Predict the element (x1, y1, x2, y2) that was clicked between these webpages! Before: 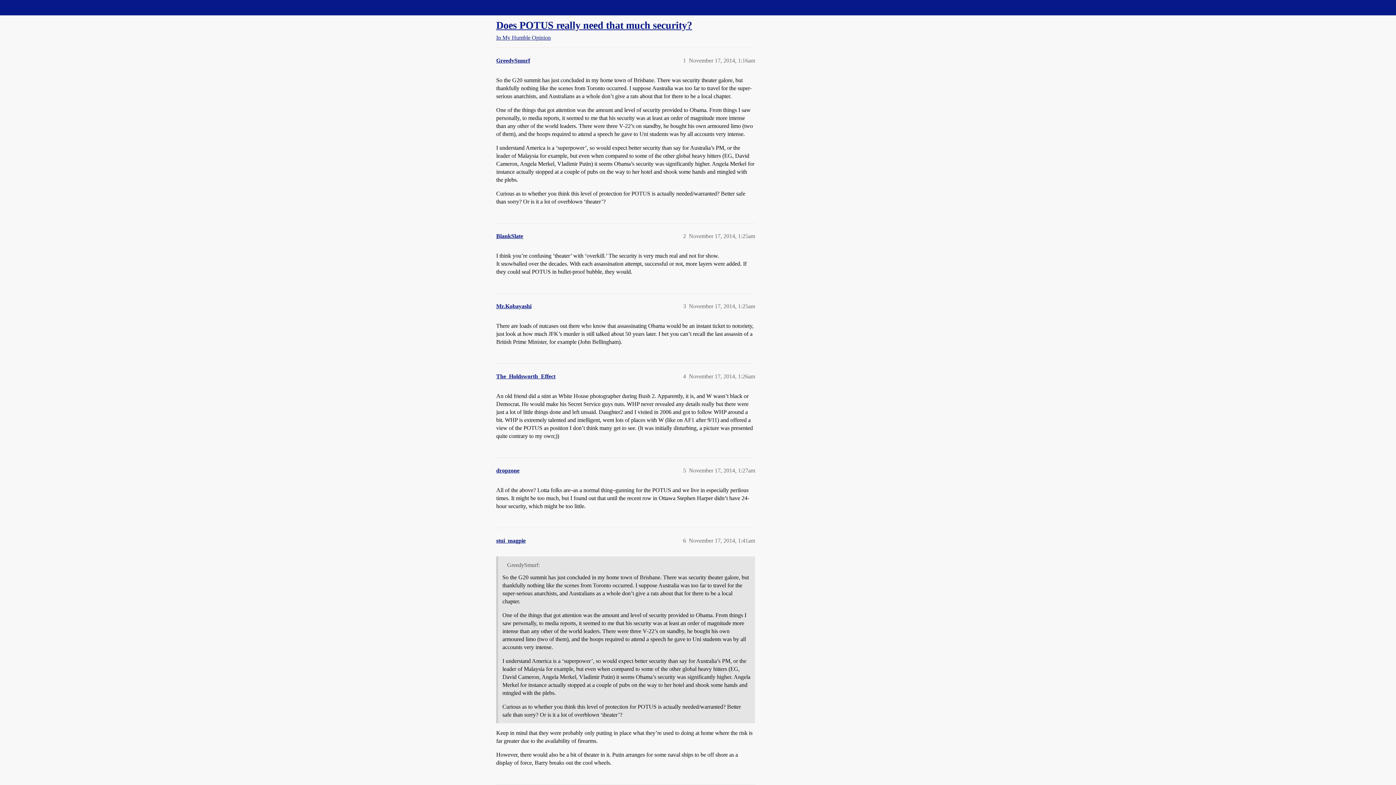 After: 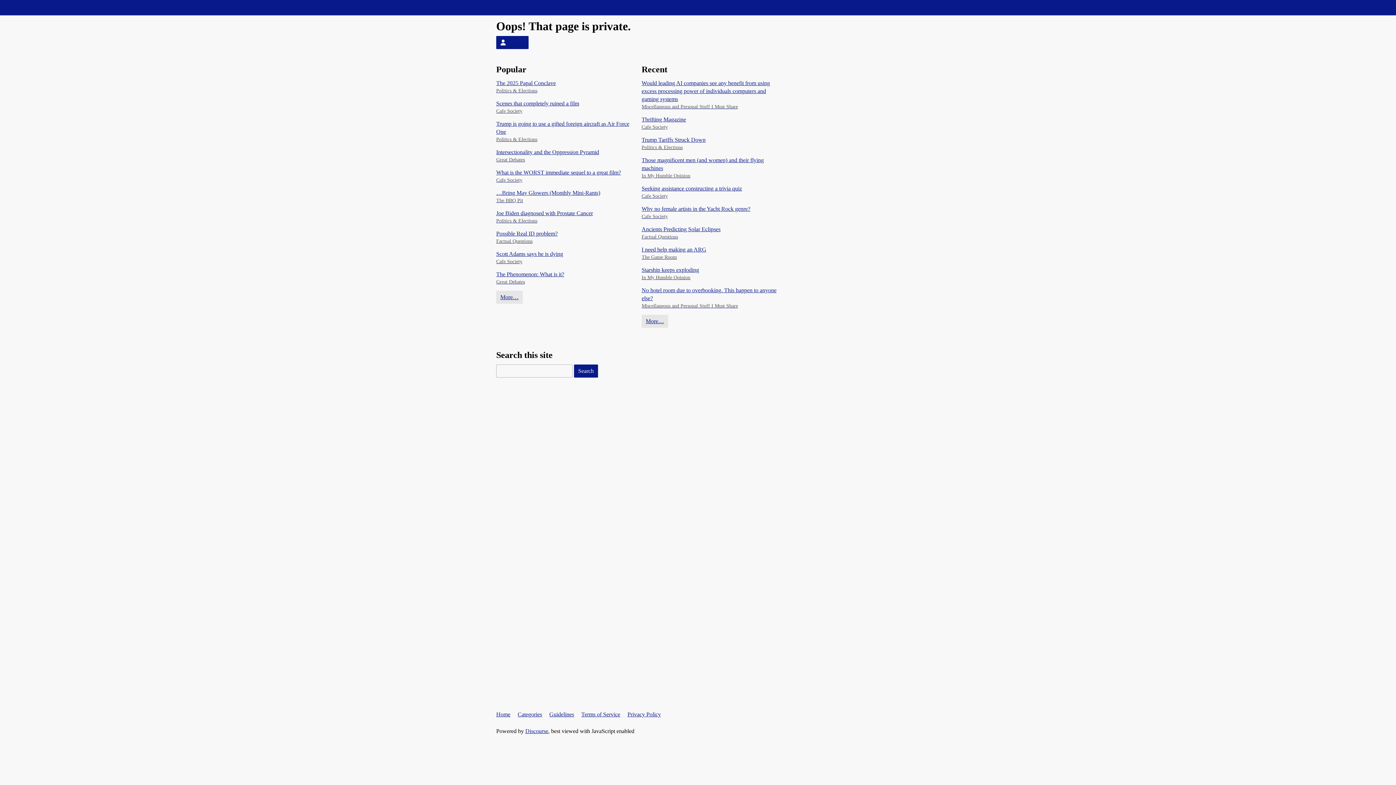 Action: bbox: (496, 57, 530, 63) label: GreedySmurf